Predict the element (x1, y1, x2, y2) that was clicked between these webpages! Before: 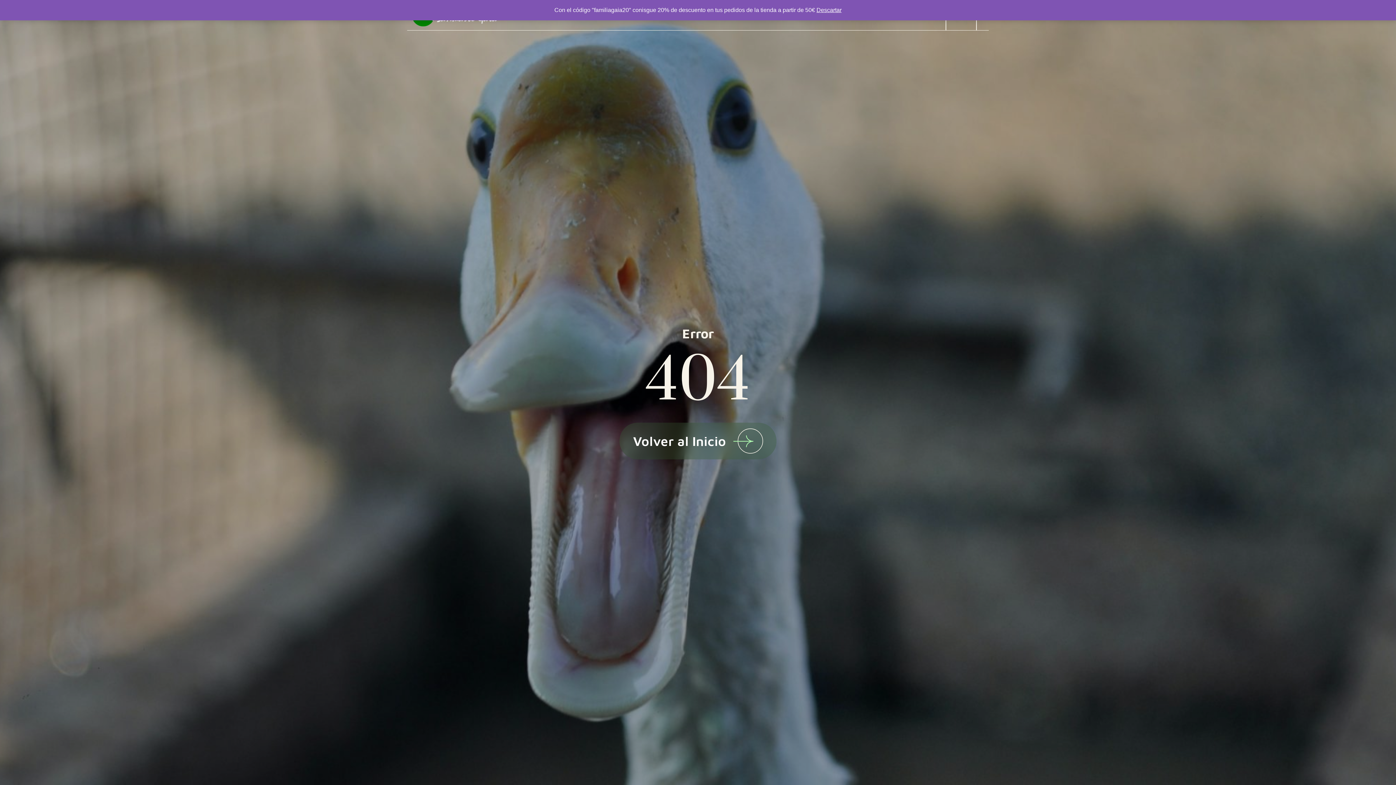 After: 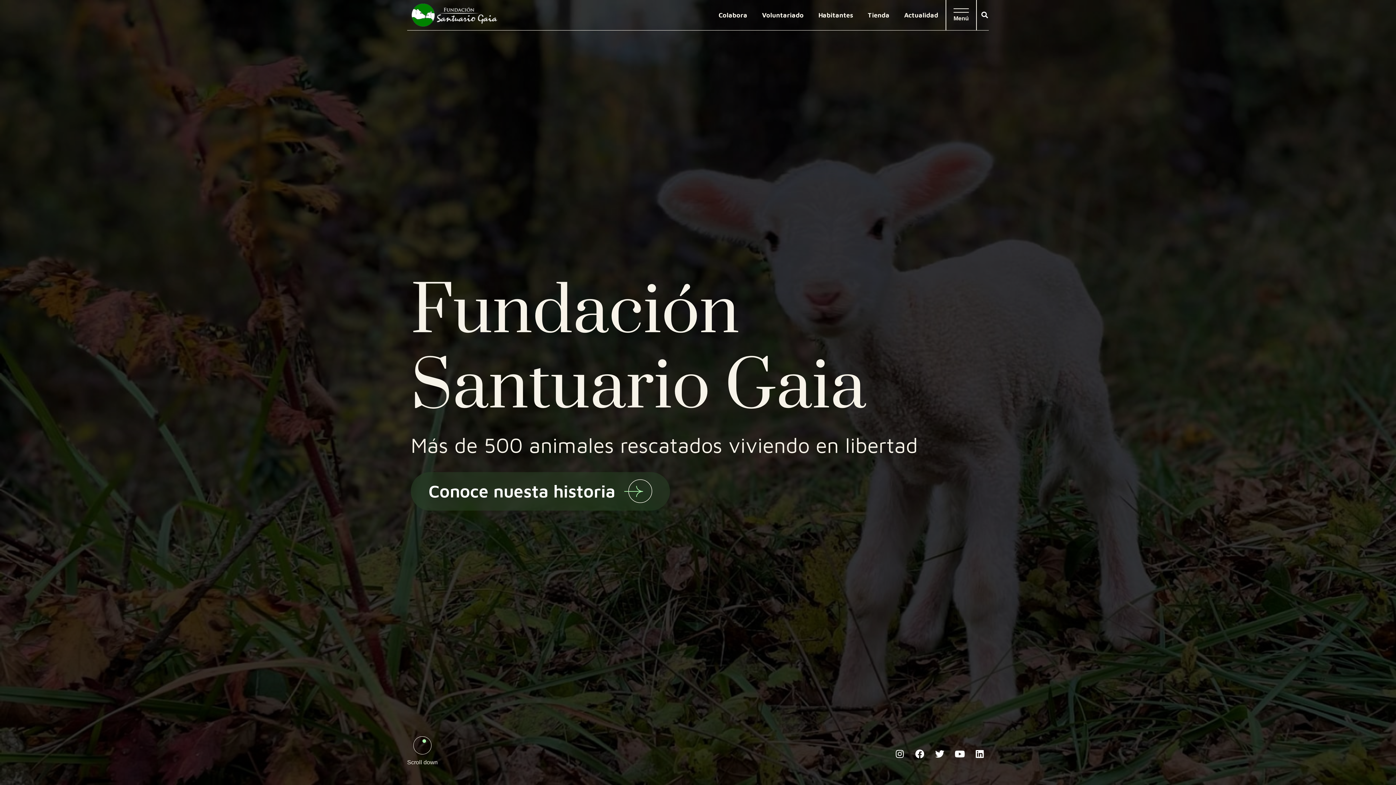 Action: label: Volver al Inicio bbox: (619, 422, 776, 459)